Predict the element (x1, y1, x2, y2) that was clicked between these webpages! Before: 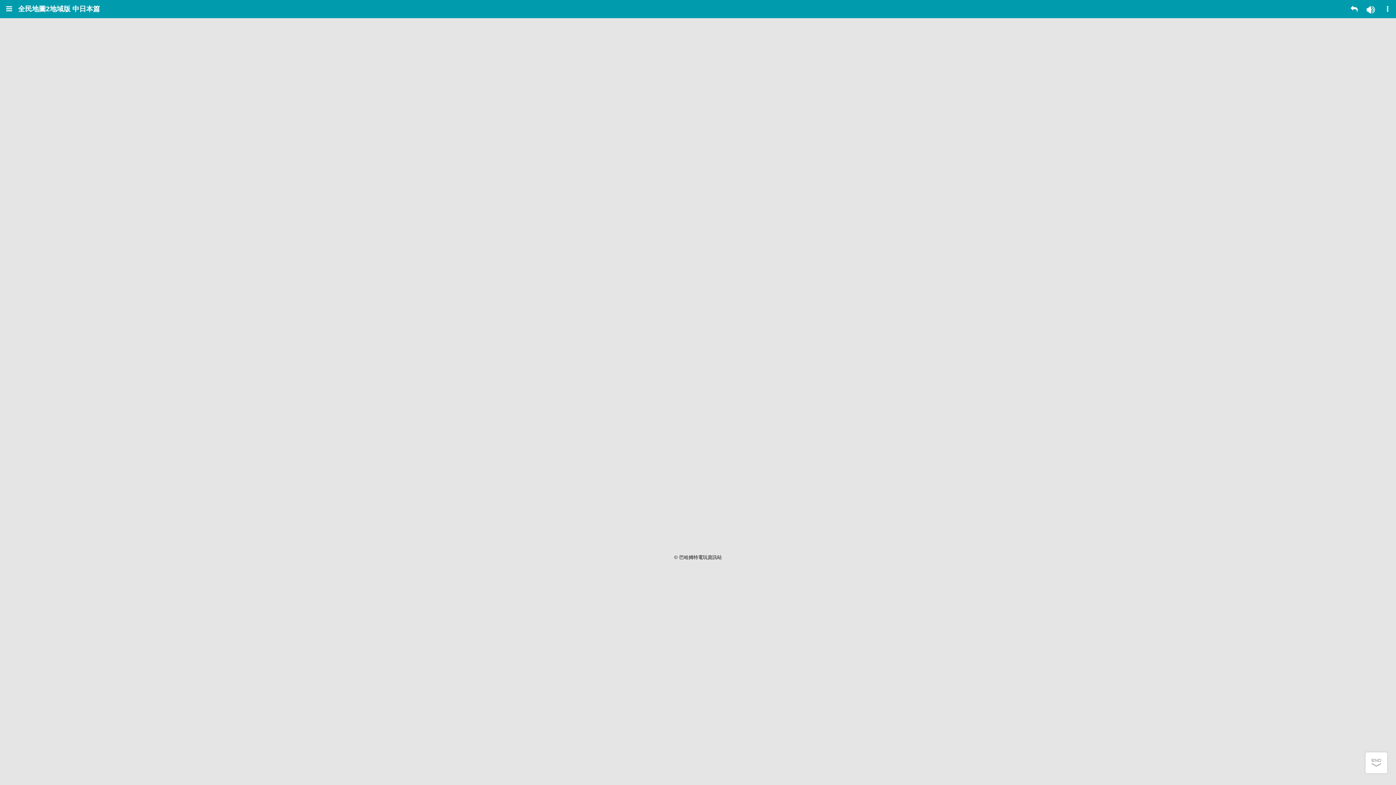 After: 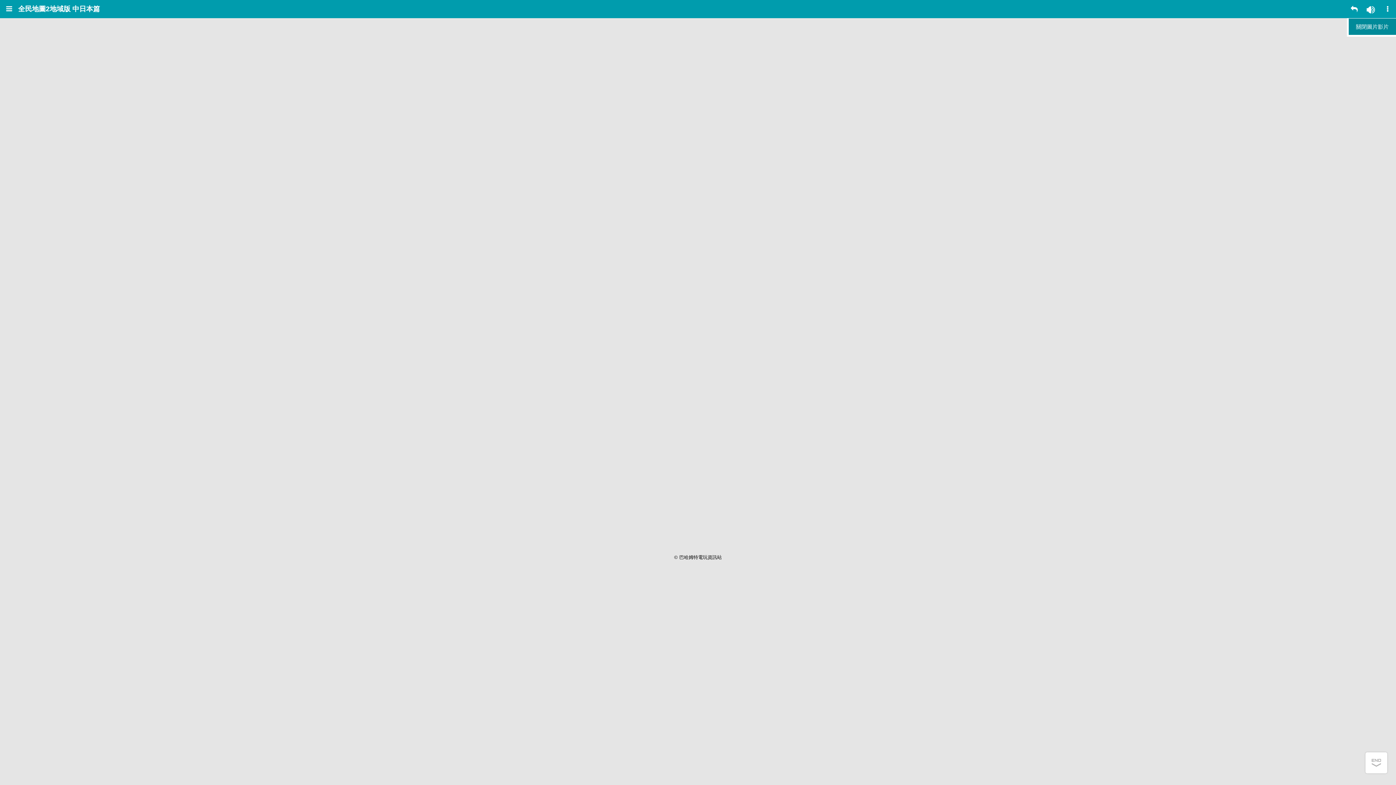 Action: bbox: (1379, 0, 1396, 18)